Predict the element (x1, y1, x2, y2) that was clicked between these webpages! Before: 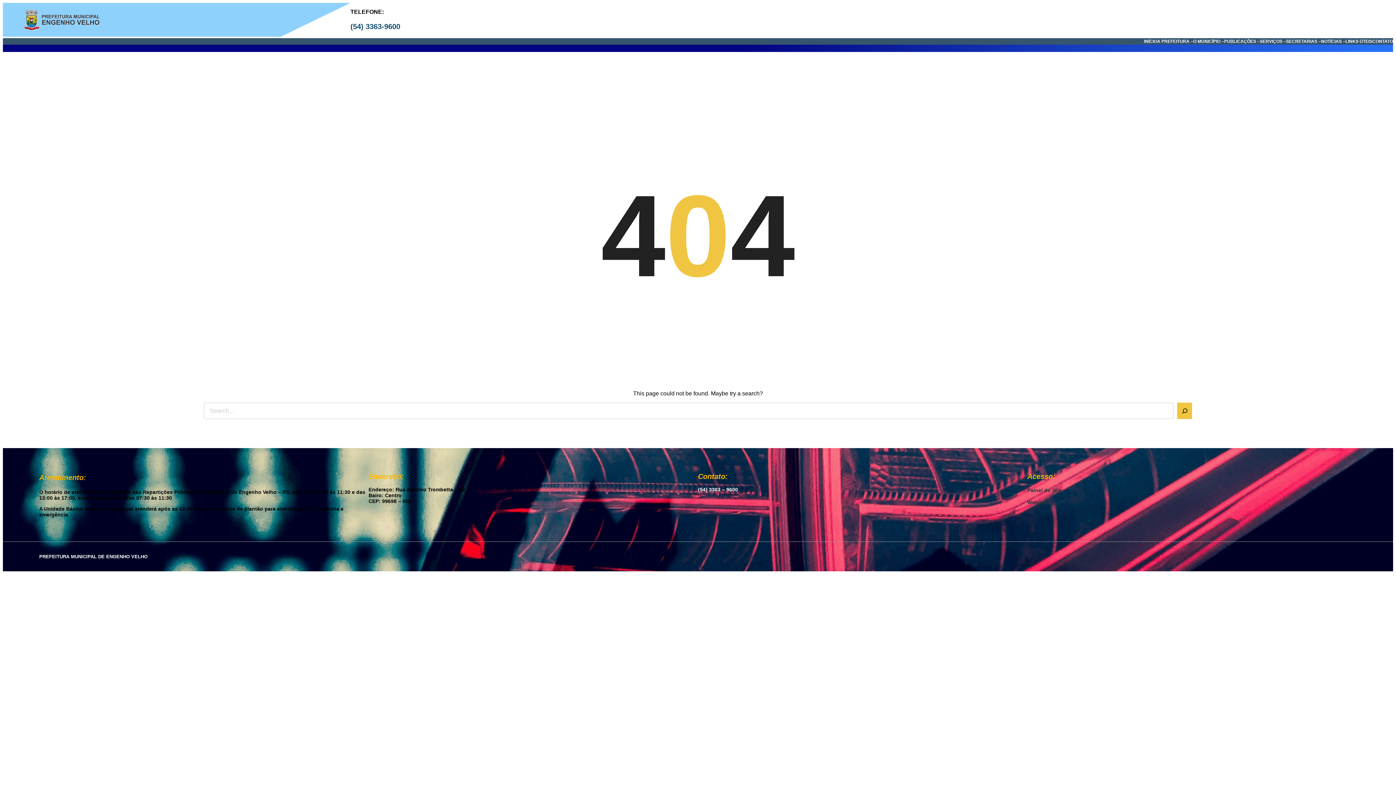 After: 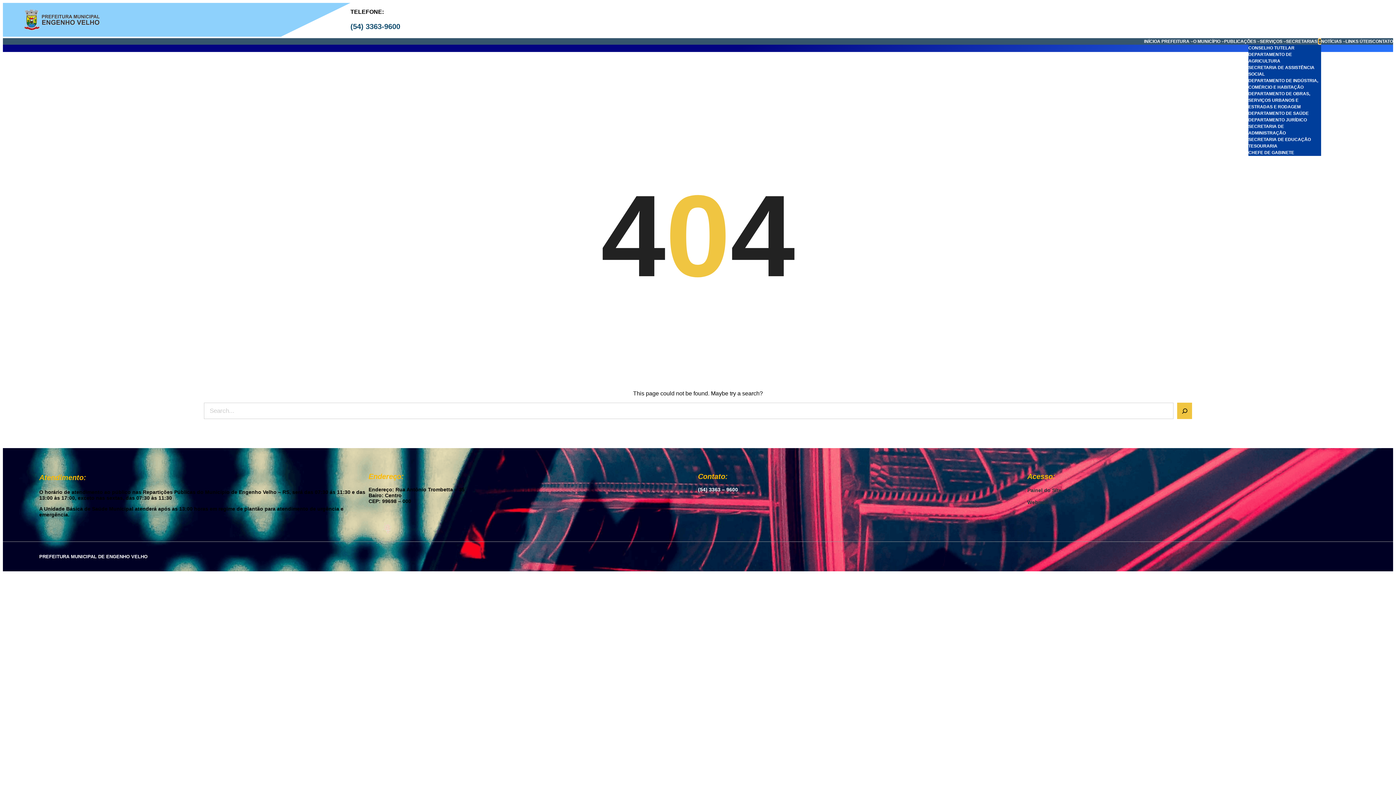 Action: label: SECRETARIAS submenu bbox: (1318, 40, 1321, 42)